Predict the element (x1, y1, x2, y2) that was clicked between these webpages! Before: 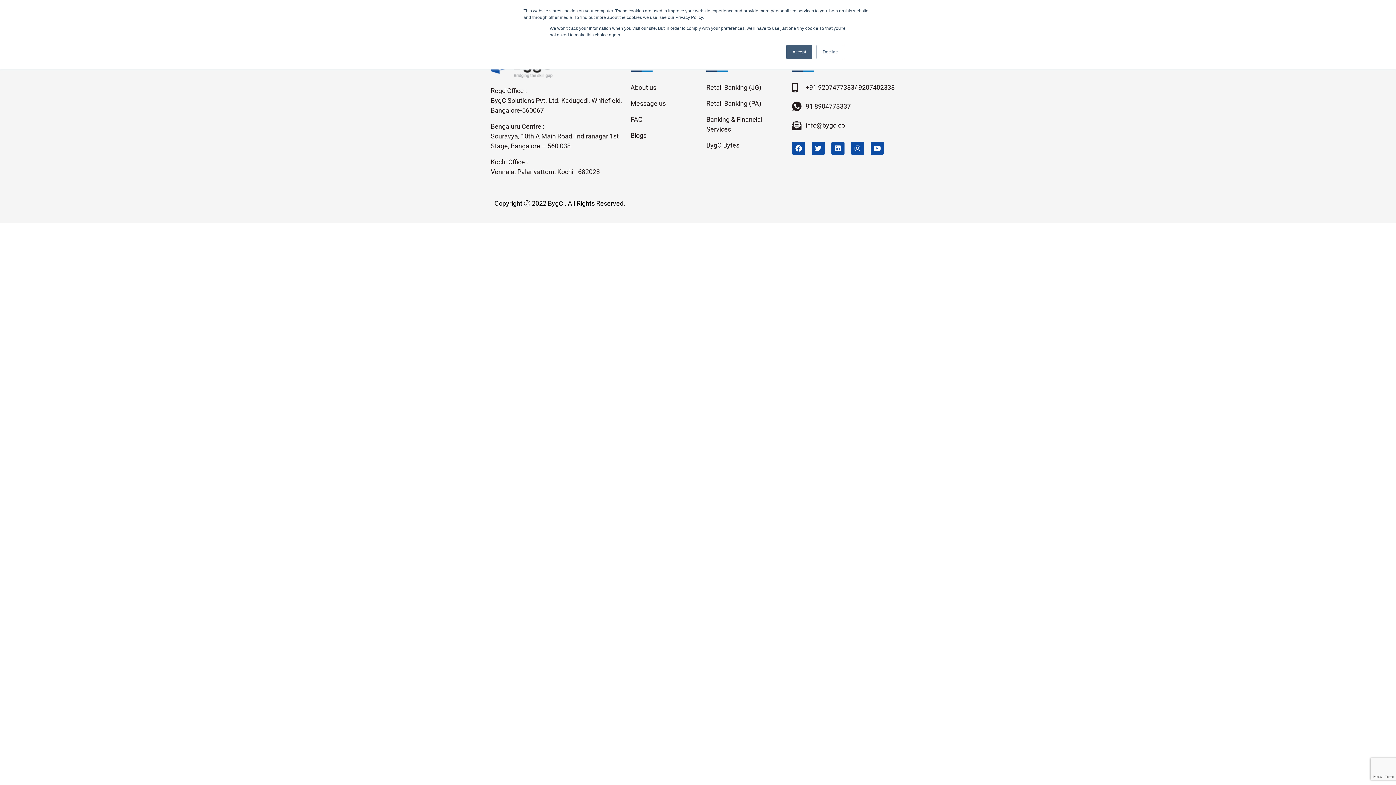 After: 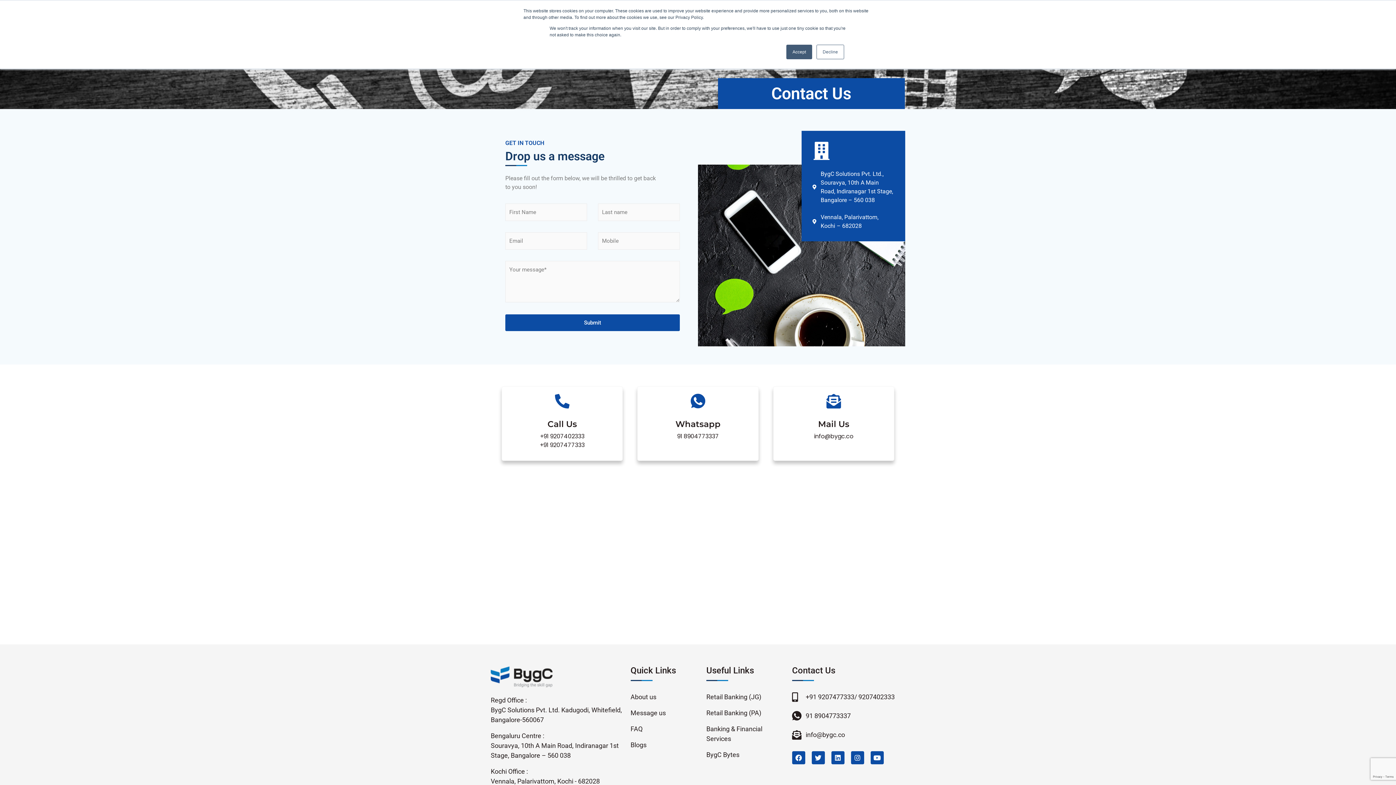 Action: bbox: (630, 98, 702, 108) label: Message us